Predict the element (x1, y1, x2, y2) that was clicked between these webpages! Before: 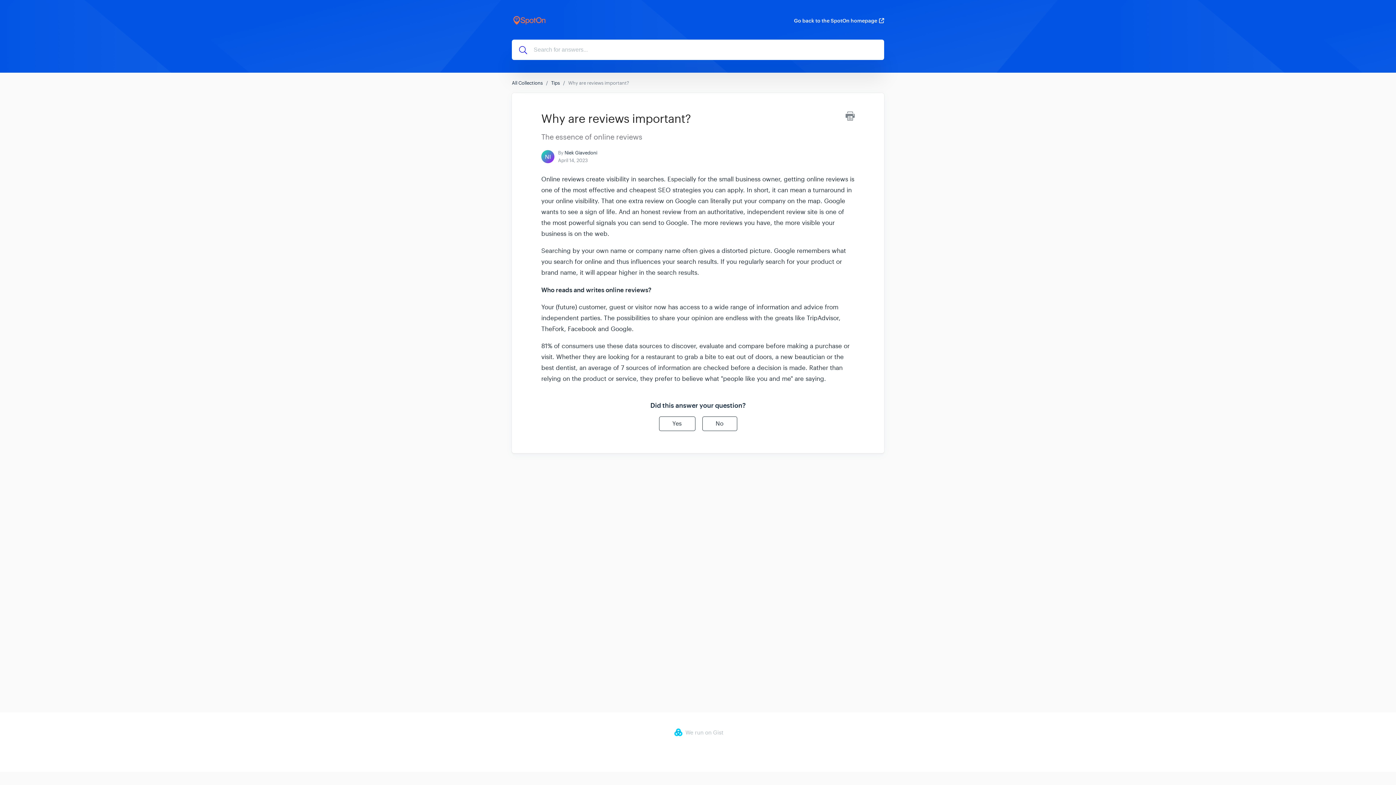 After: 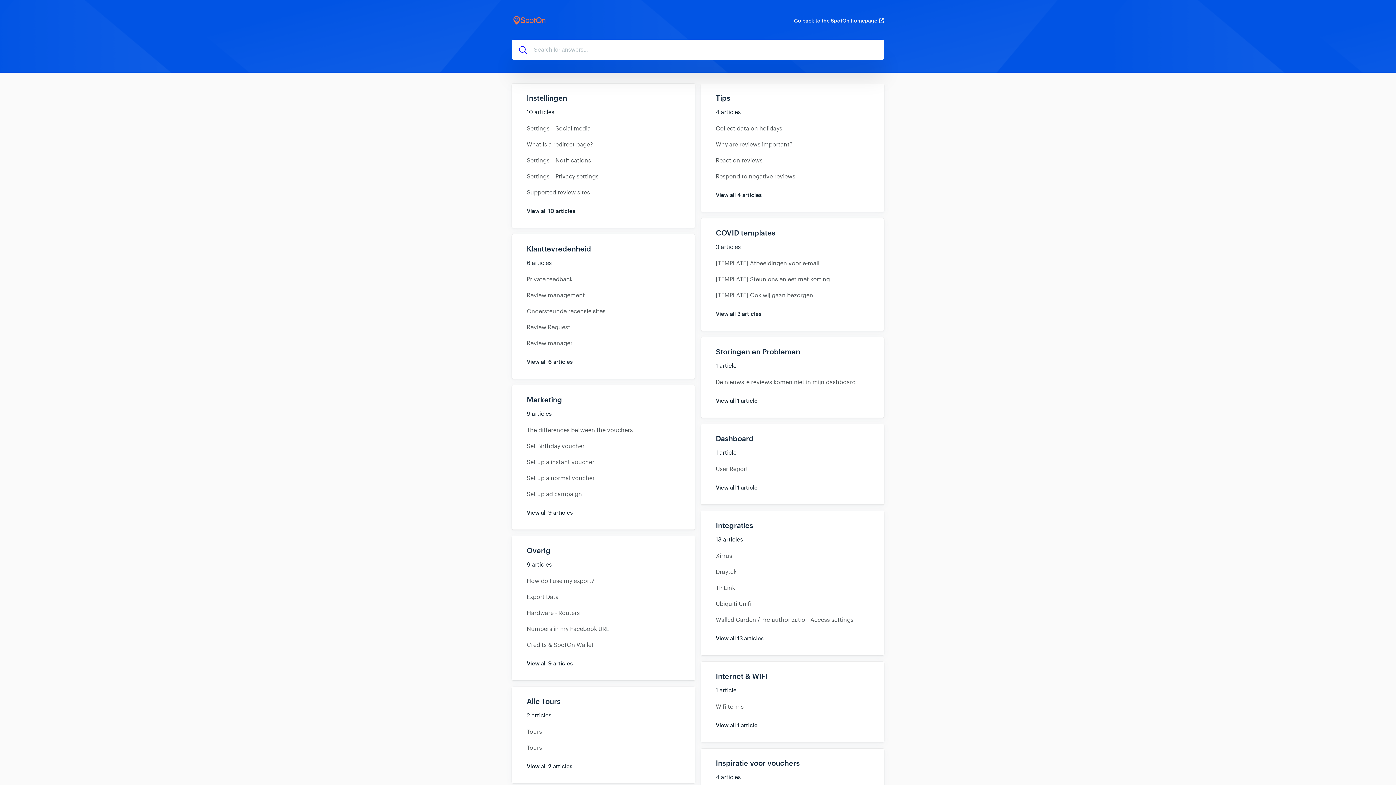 Action: bbox: (512, 80, 542, 86) label: All Collections